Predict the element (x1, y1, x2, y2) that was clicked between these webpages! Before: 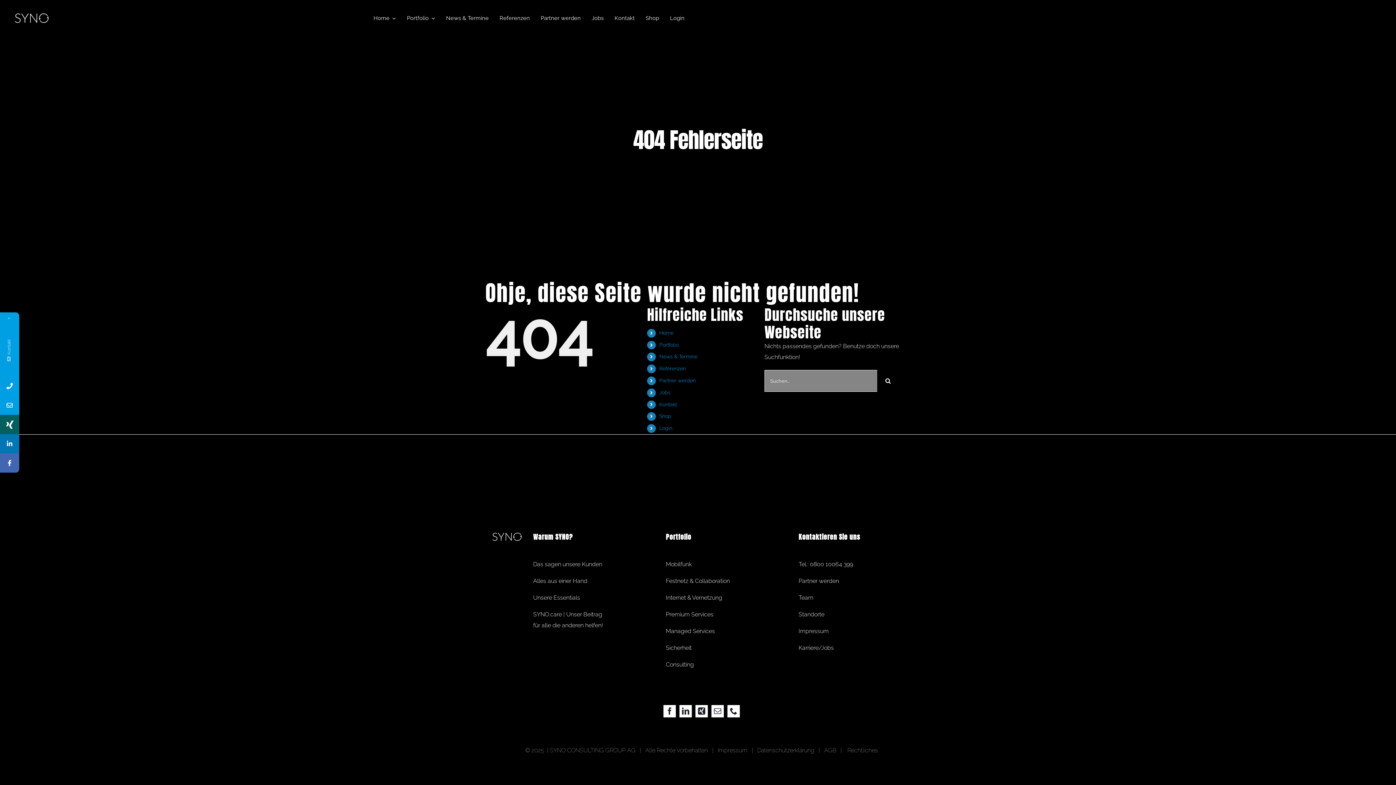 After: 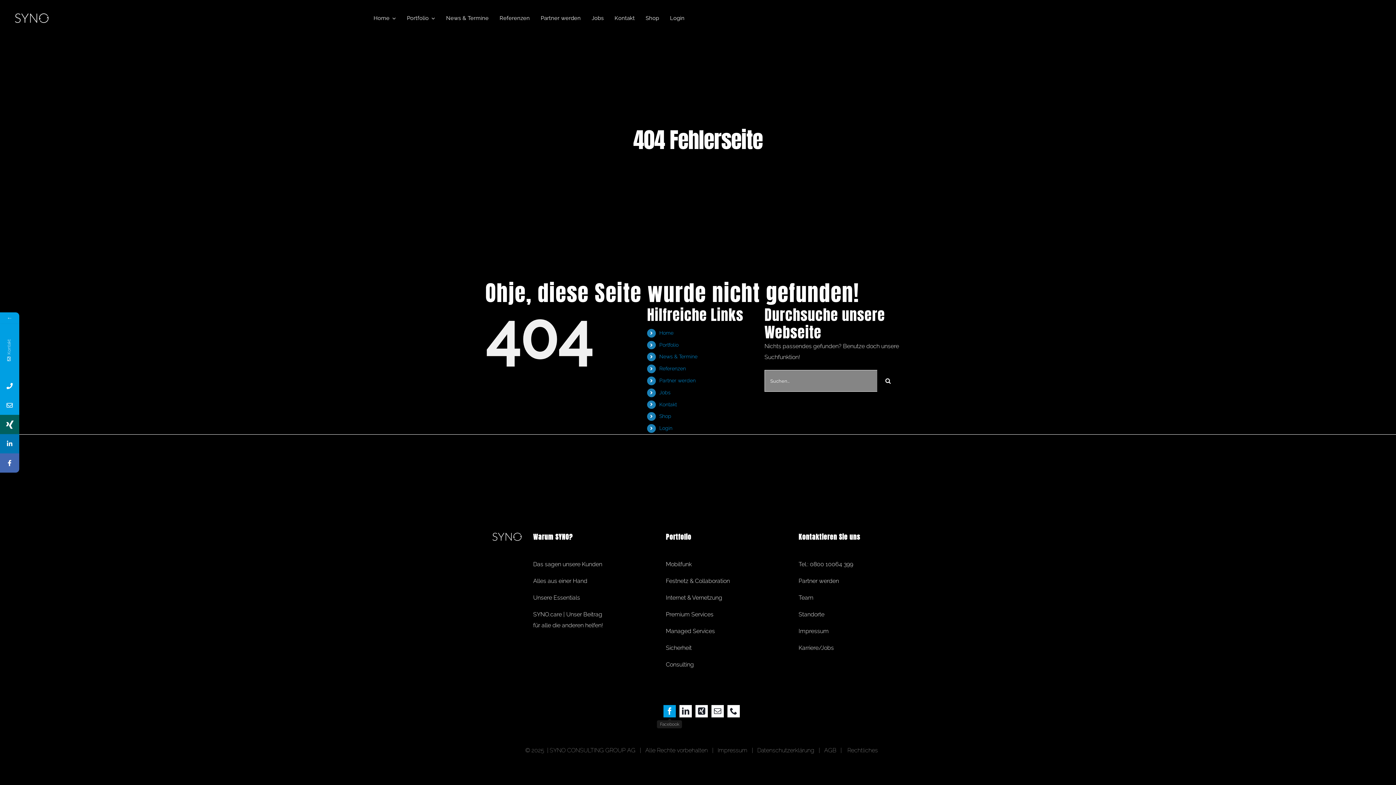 Action: label: facebook bbox: (663, 705, 675, 717)